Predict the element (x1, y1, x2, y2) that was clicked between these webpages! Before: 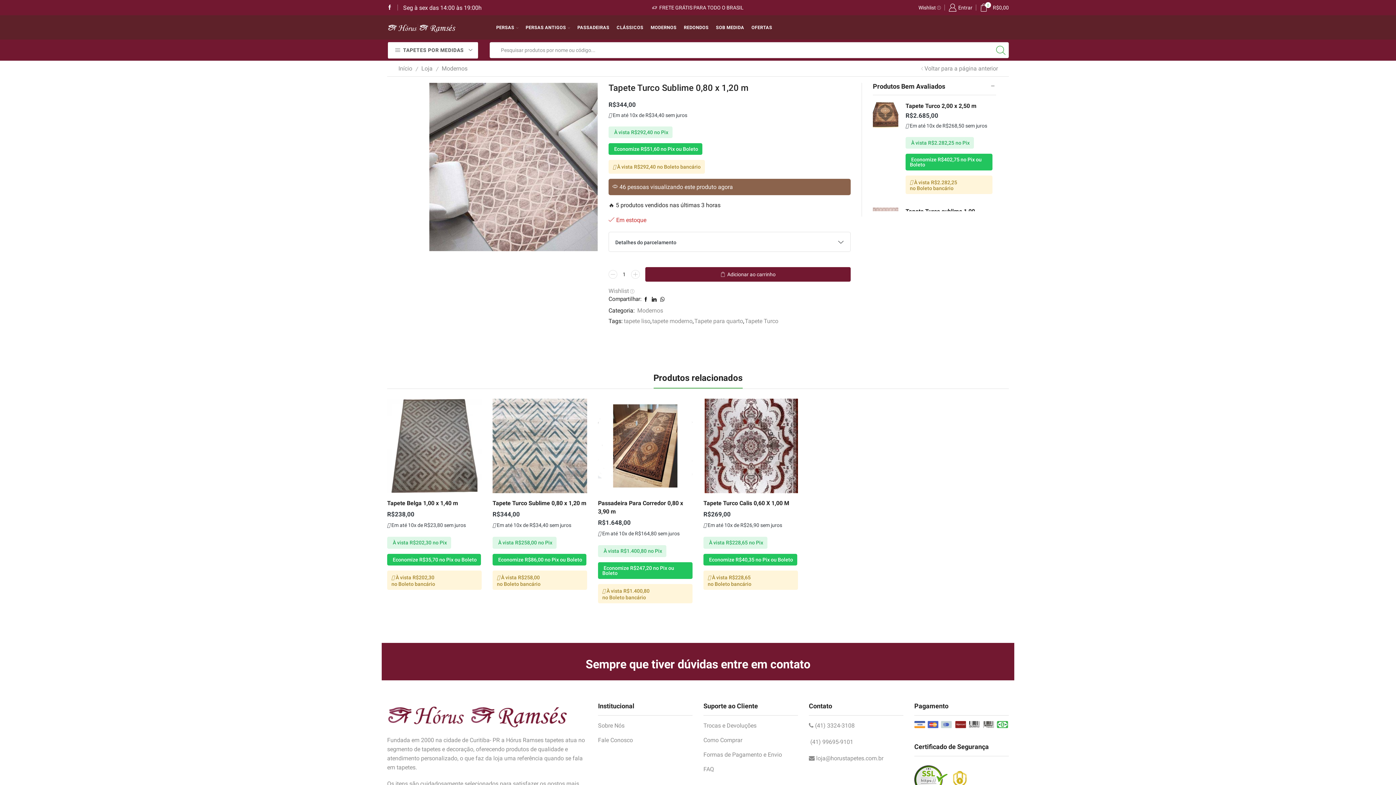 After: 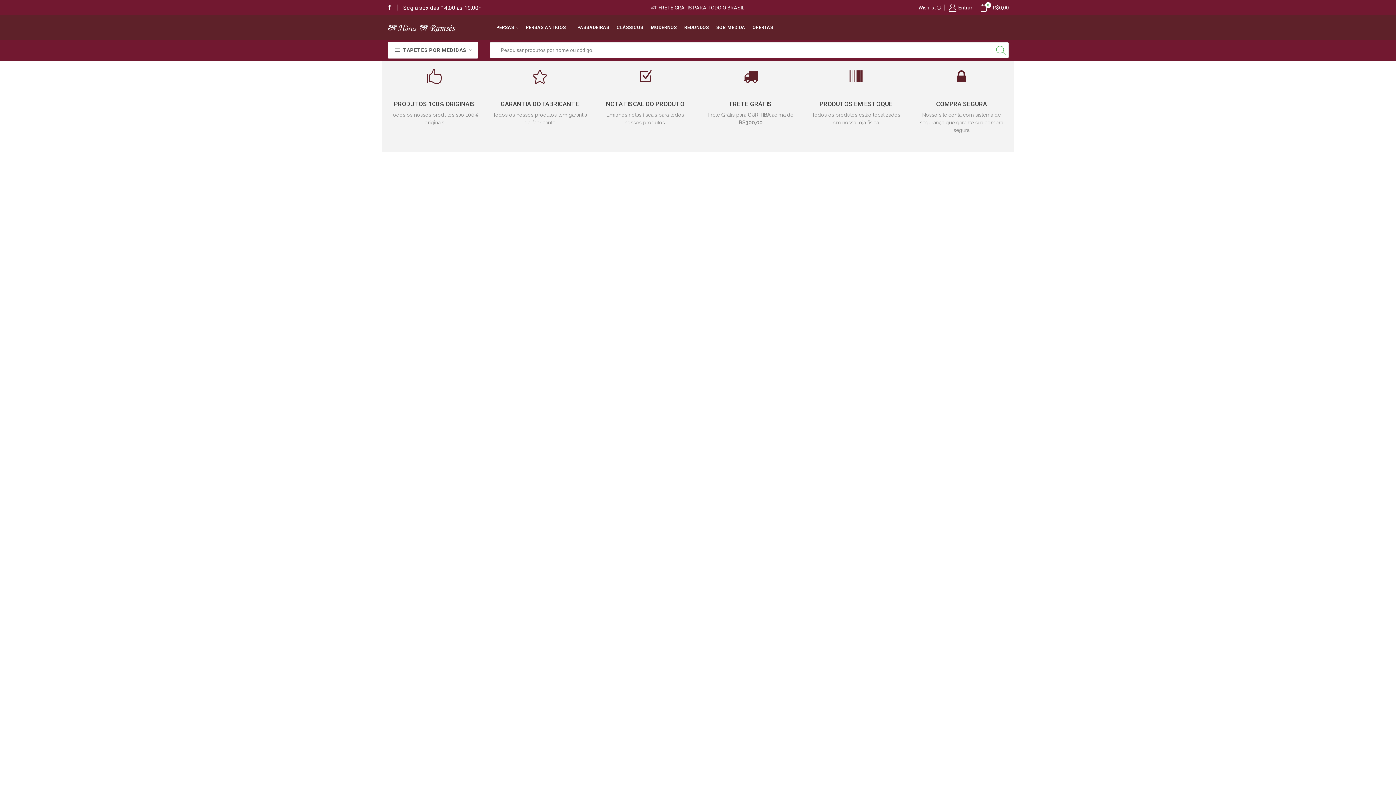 Action: label: Início bbox: (398, 65, 412, 72)